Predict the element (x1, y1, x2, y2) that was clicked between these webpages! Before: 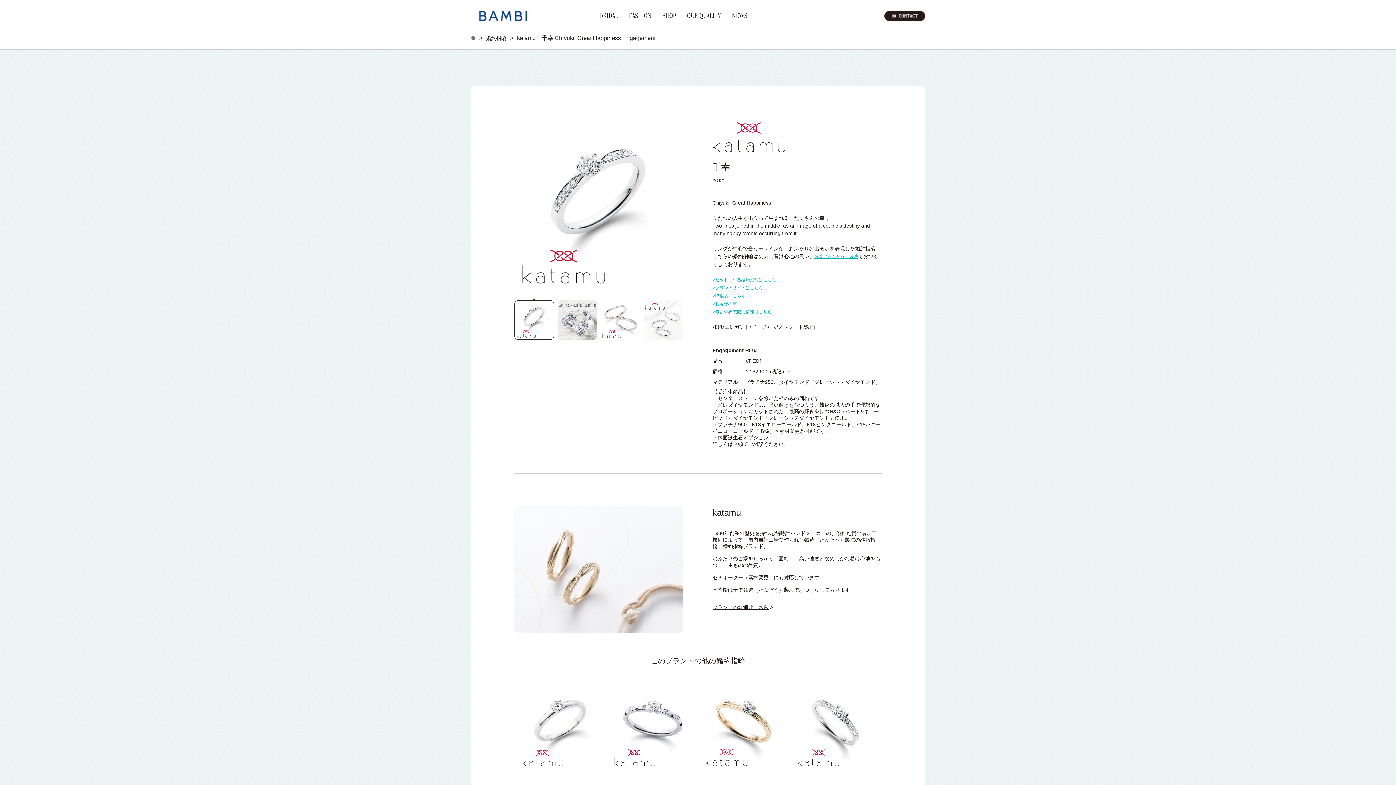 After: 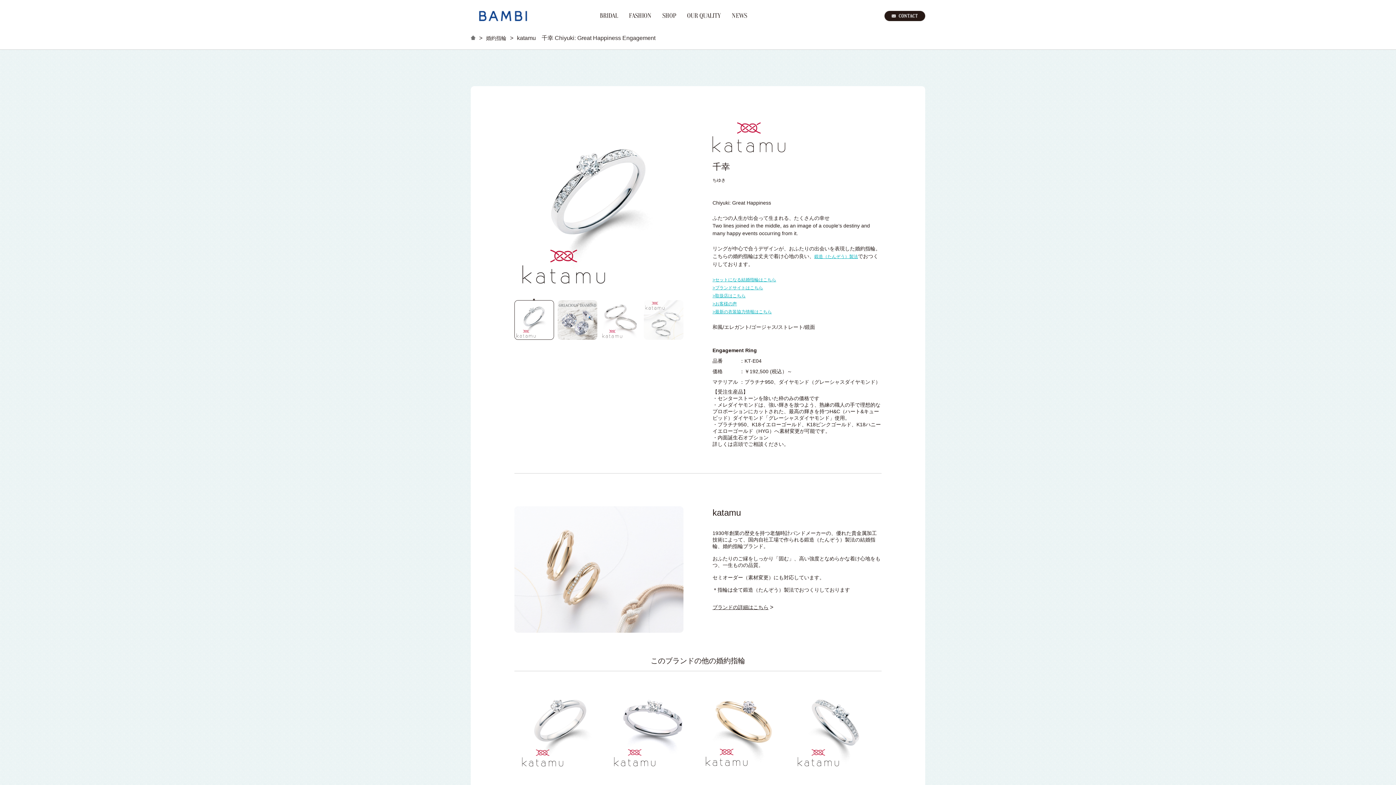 Action: bbox: (514, 336, 554, 341)